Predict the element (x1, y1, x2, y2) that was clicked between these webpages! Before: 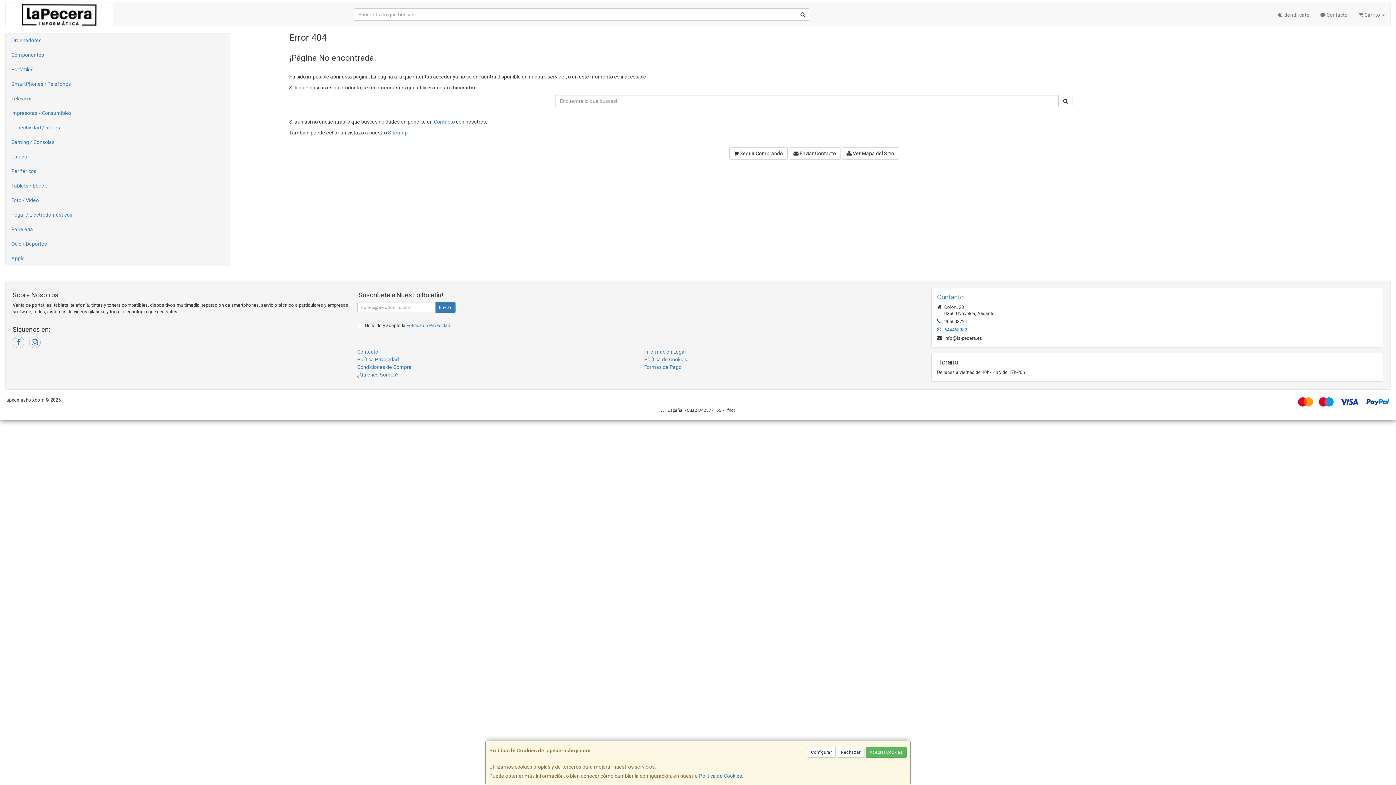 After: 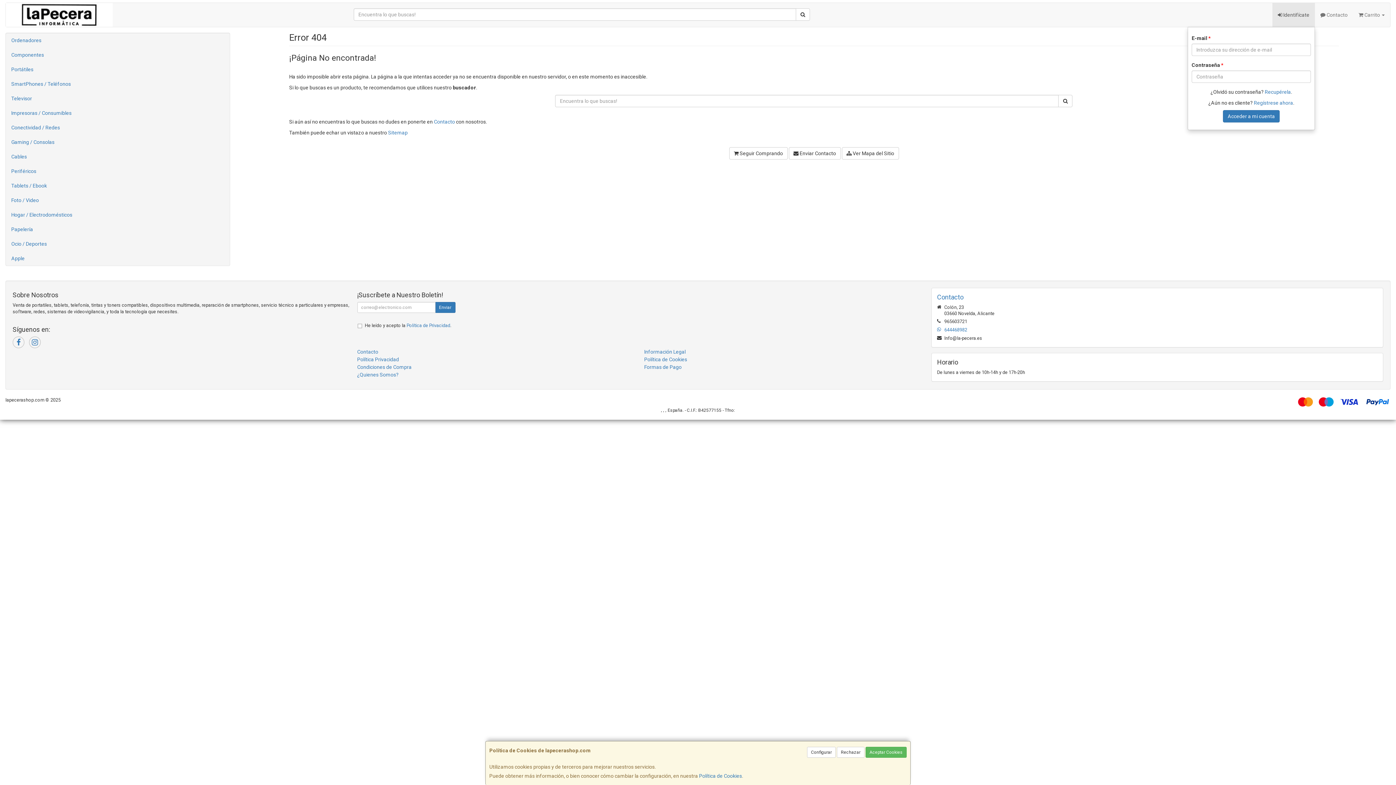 Action: bbox: (1272, 2, 1315, 26) label:  Identifícate